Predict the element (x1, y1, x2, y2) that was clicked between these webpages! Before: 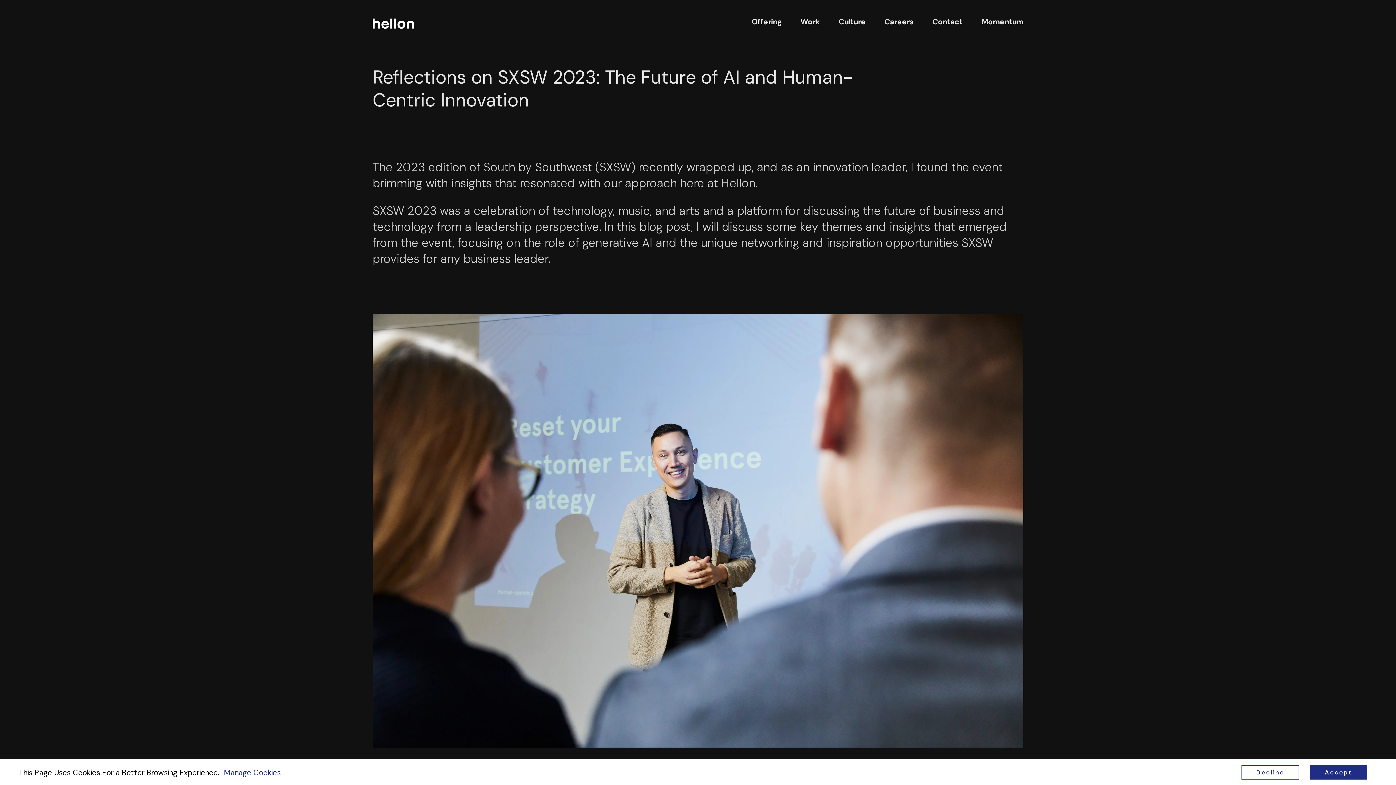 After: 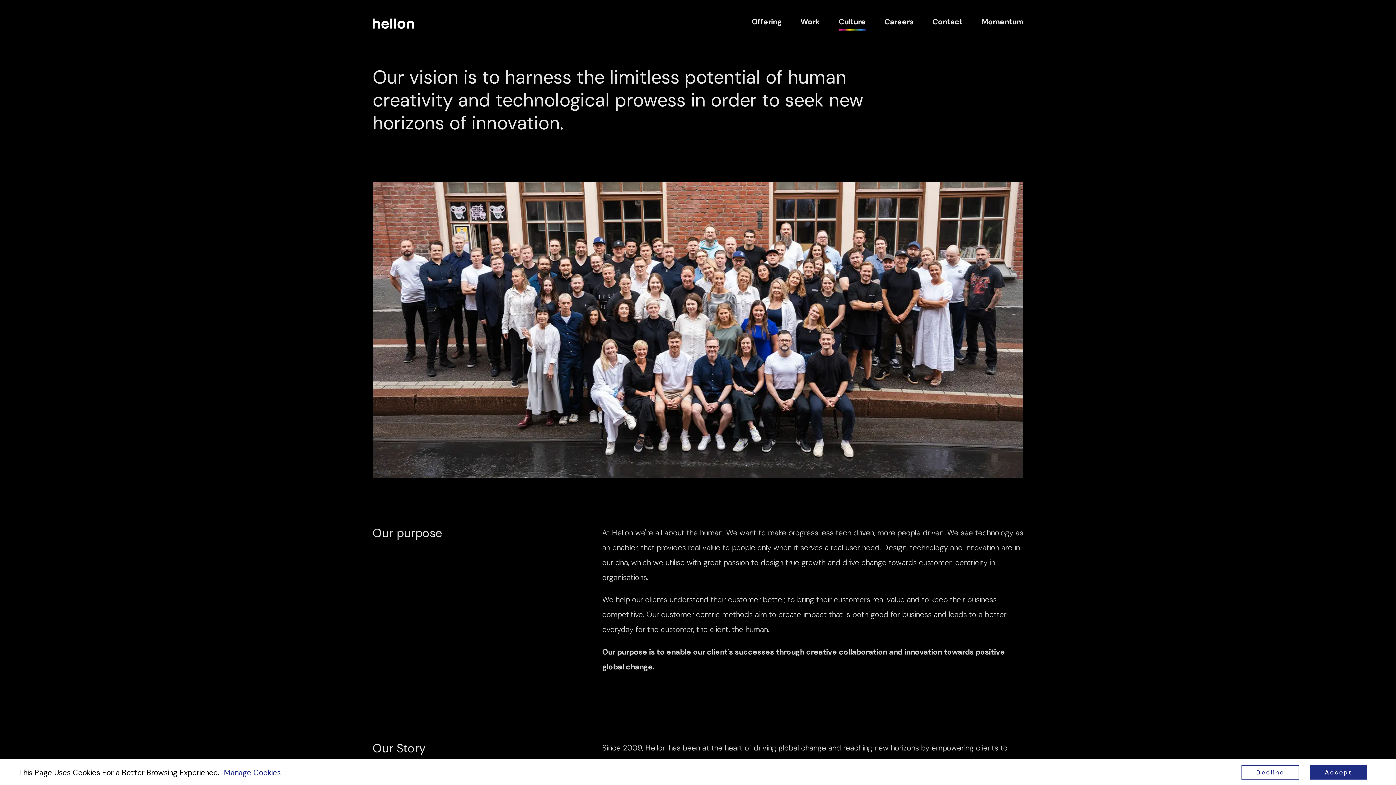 Action: label: Culture bbox: (838, 16, 865, 26)